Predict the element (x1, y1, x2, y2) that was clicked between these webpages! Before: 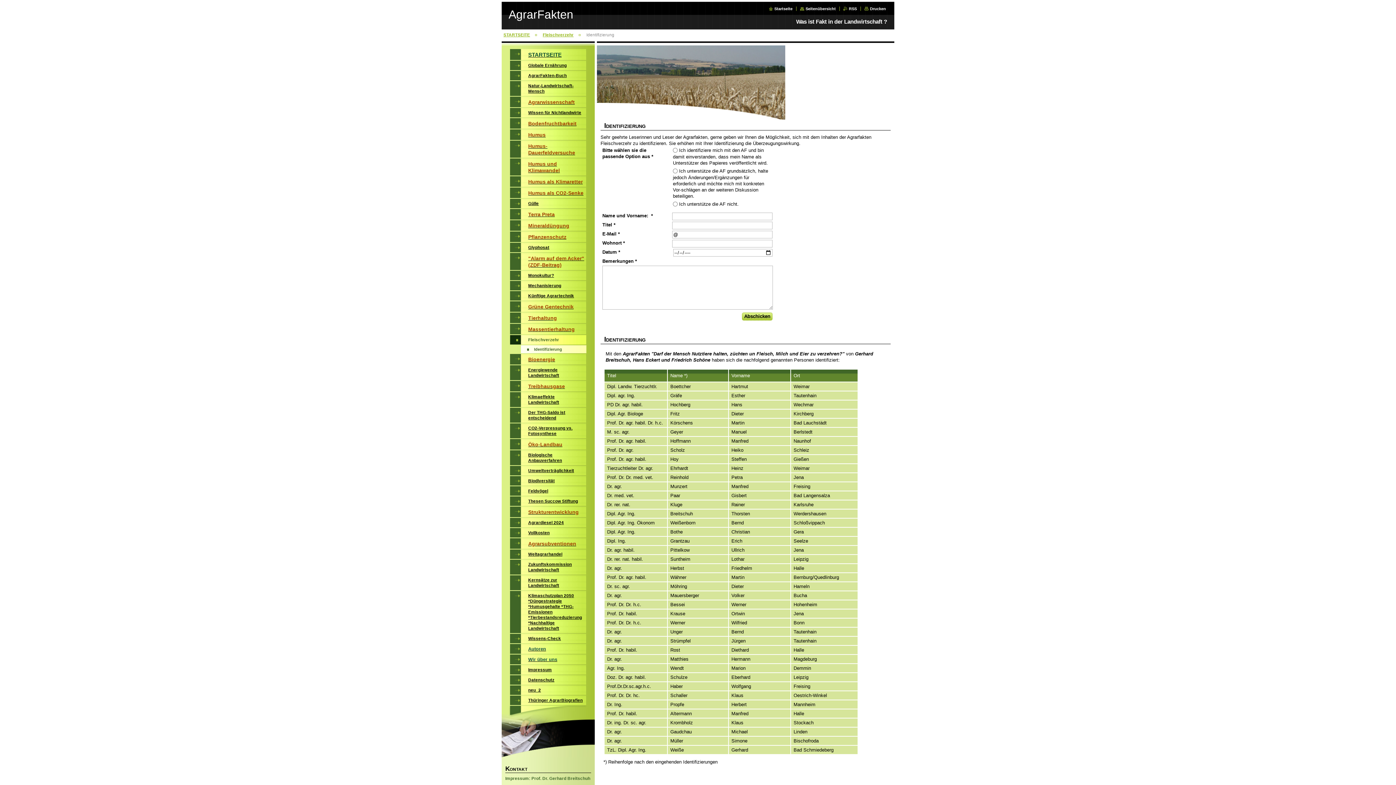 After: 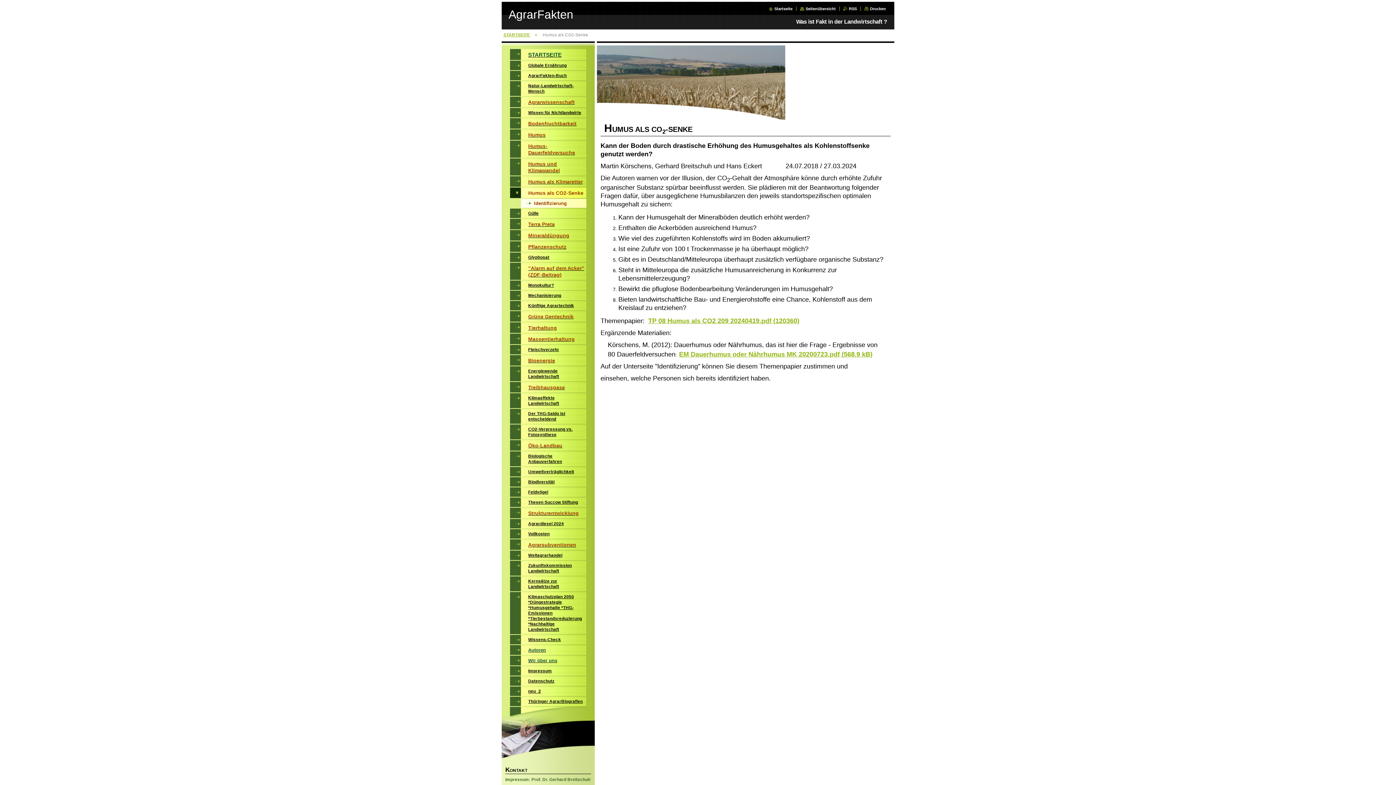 Action: label: Humus als CO2-Senke bbox: (510, 187, 586, 198)